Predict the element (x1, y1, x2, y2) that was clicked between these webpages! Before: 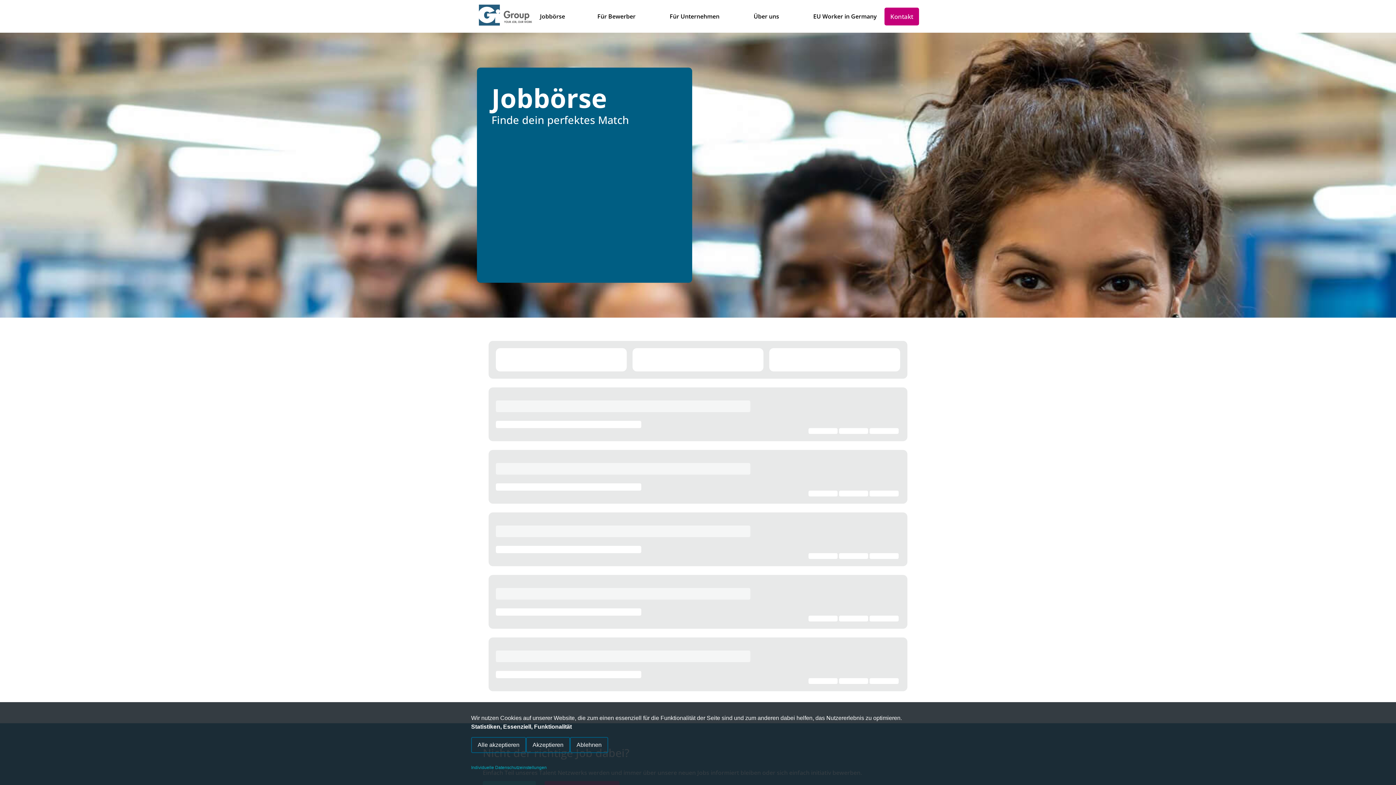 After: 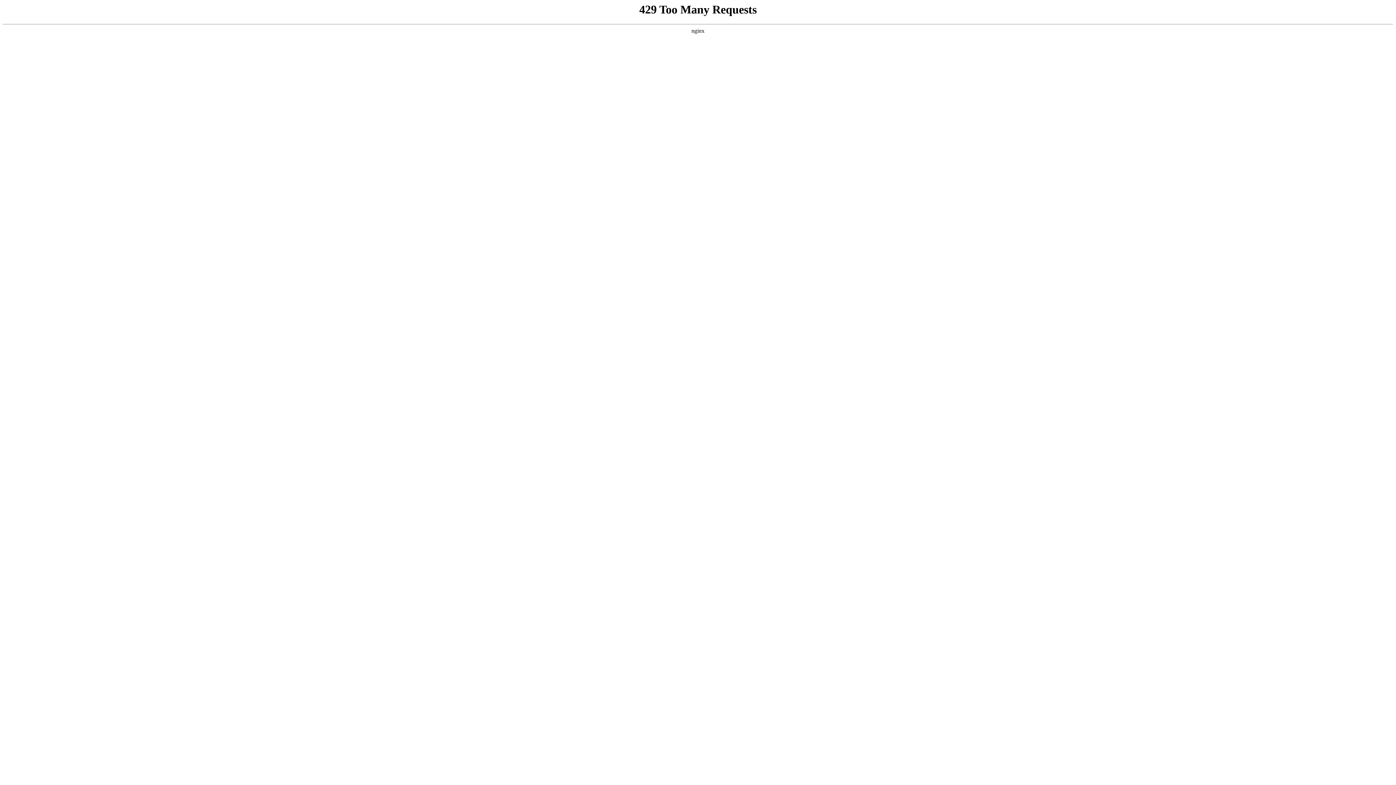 Action: label: Für Bewerber bbox: (597, 13, 635, 19)